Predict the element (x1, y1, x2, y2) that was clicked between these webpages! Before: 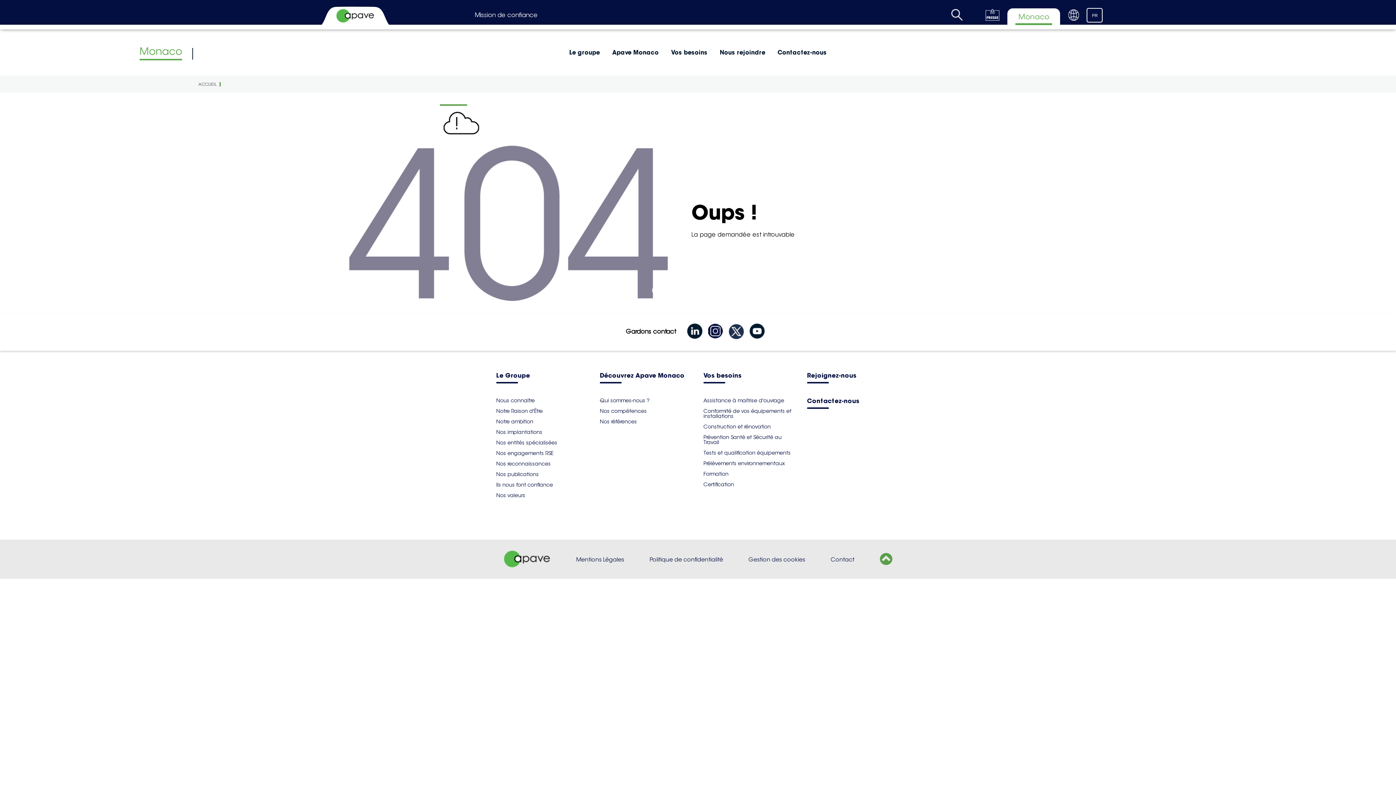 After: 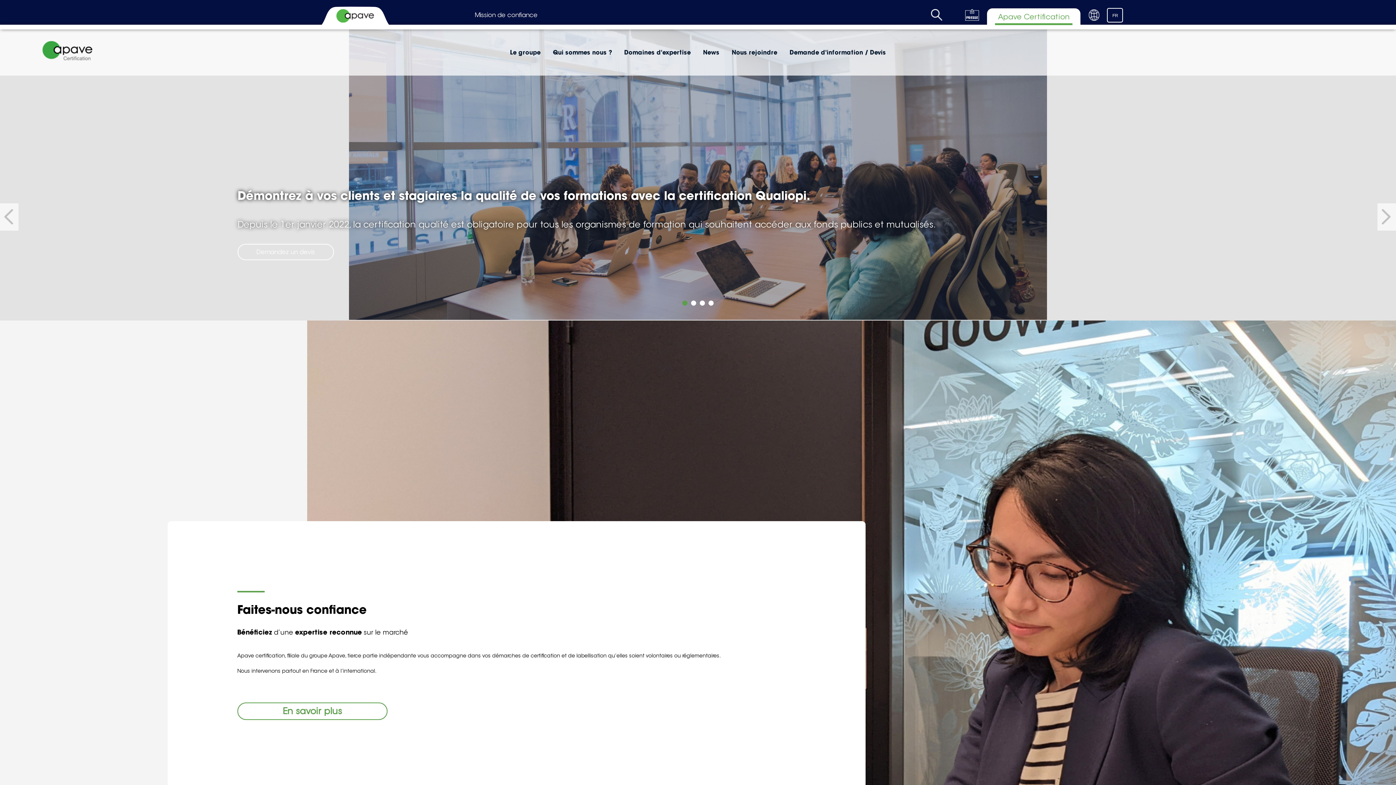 Action: bbox: (703, 481, 734, 488) label: Certification